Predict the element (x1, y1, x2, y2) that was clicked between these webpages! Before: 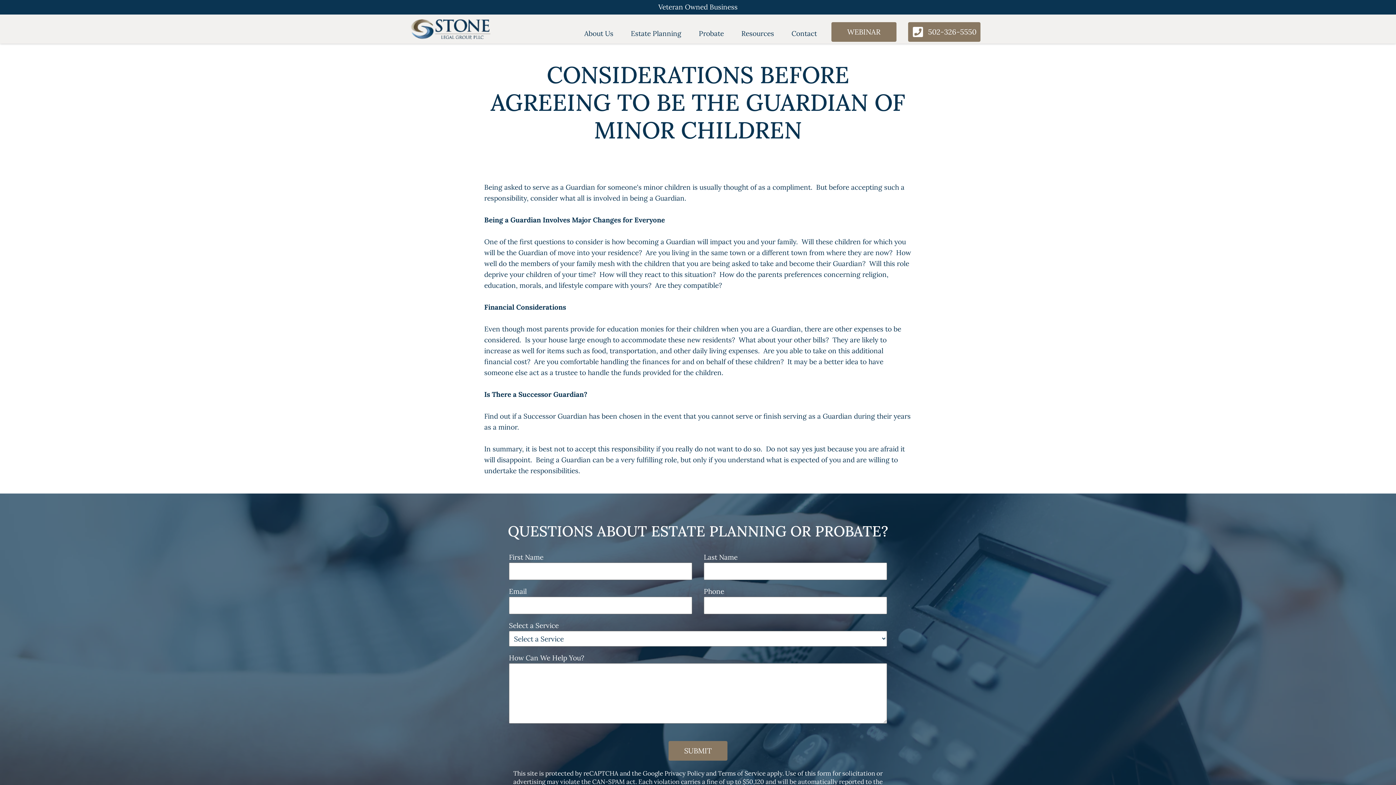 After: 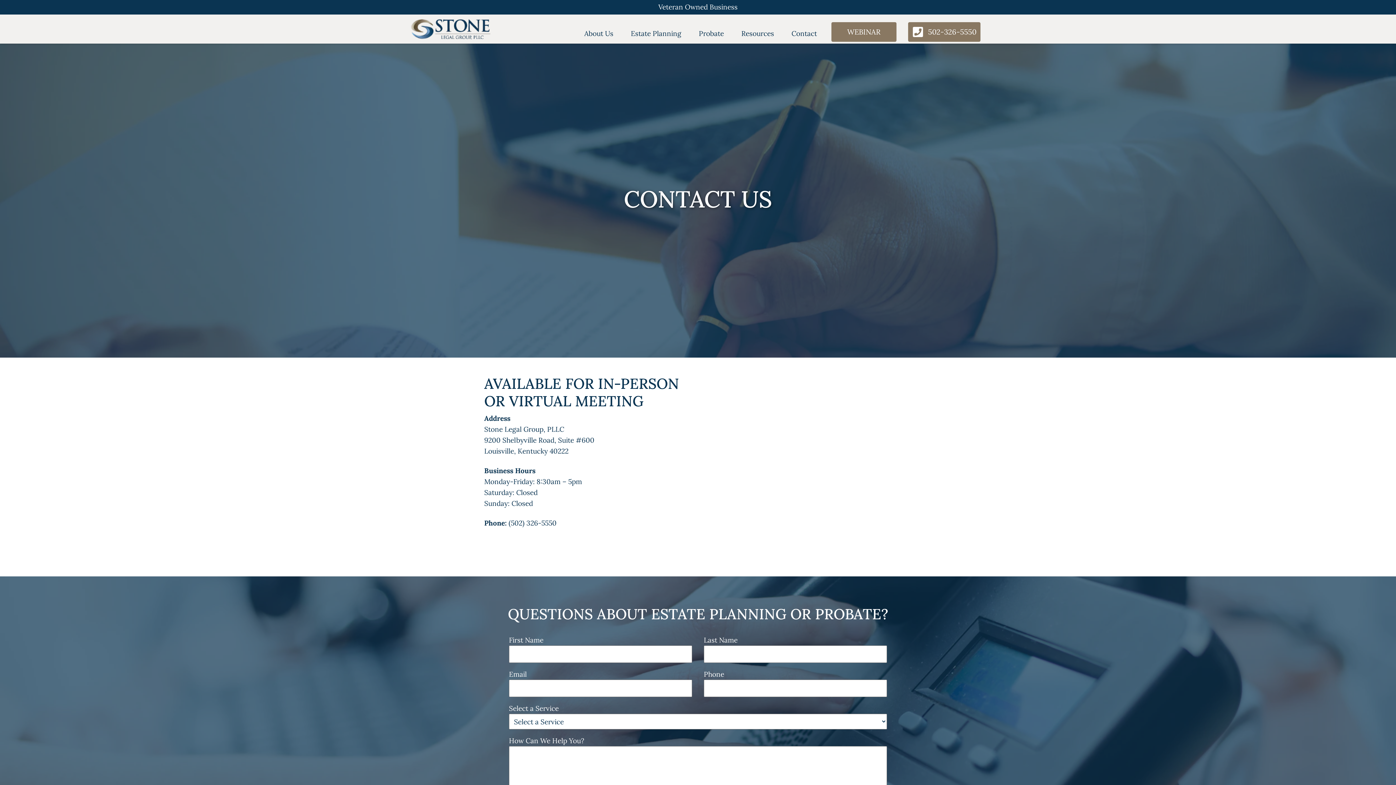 Action: label: Contact bbox: (791, 25, 817, 41)